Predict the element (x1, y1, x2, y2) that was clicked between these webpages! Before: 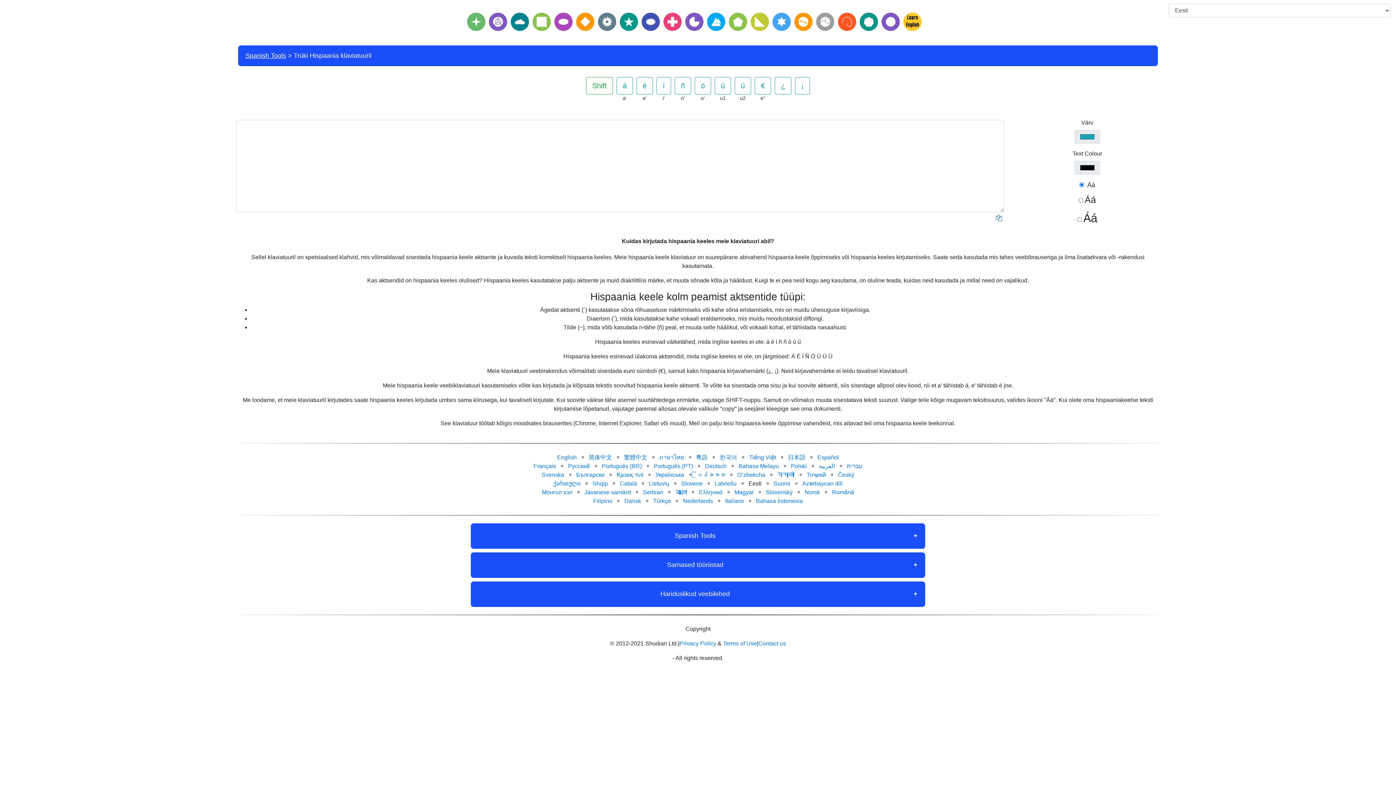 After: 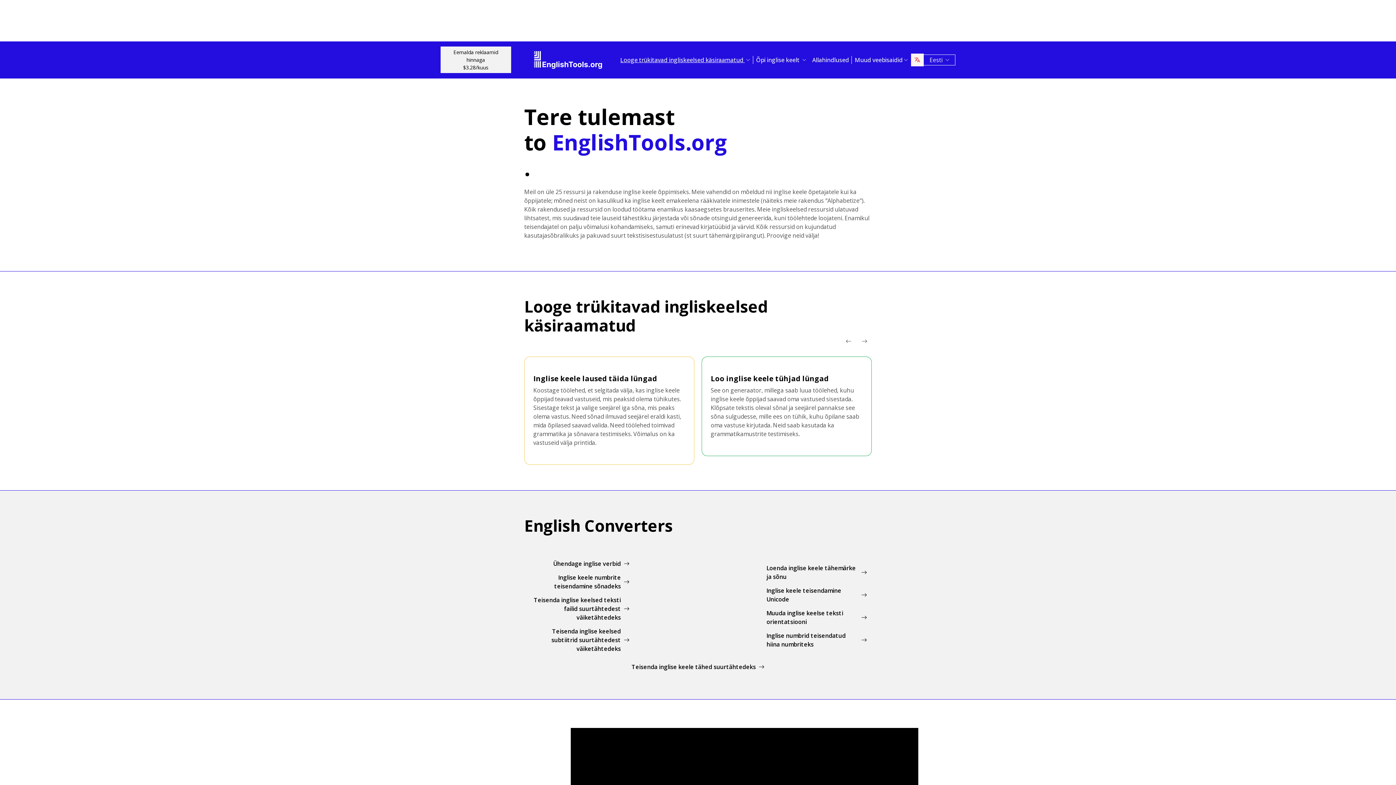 Action: bbox: (901, 18, 923, 24)